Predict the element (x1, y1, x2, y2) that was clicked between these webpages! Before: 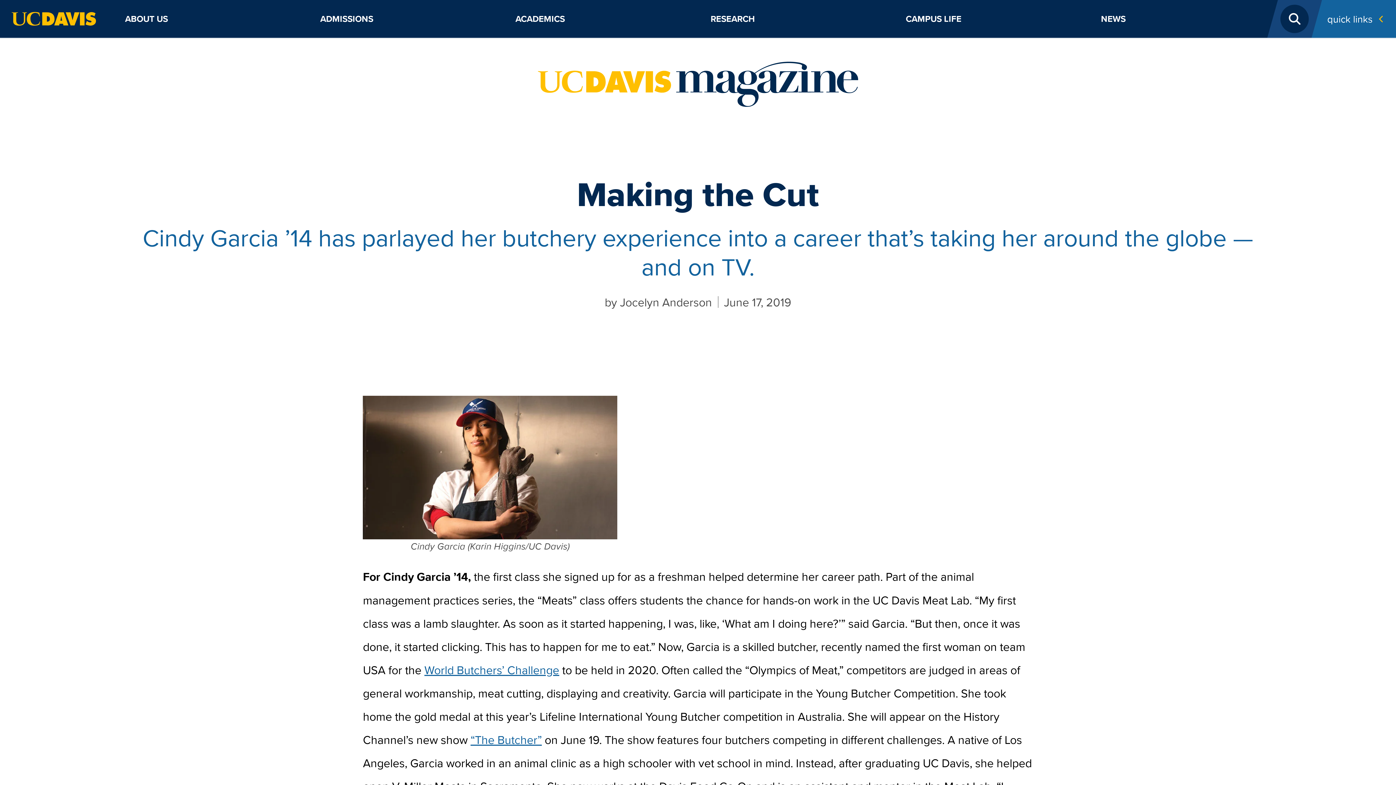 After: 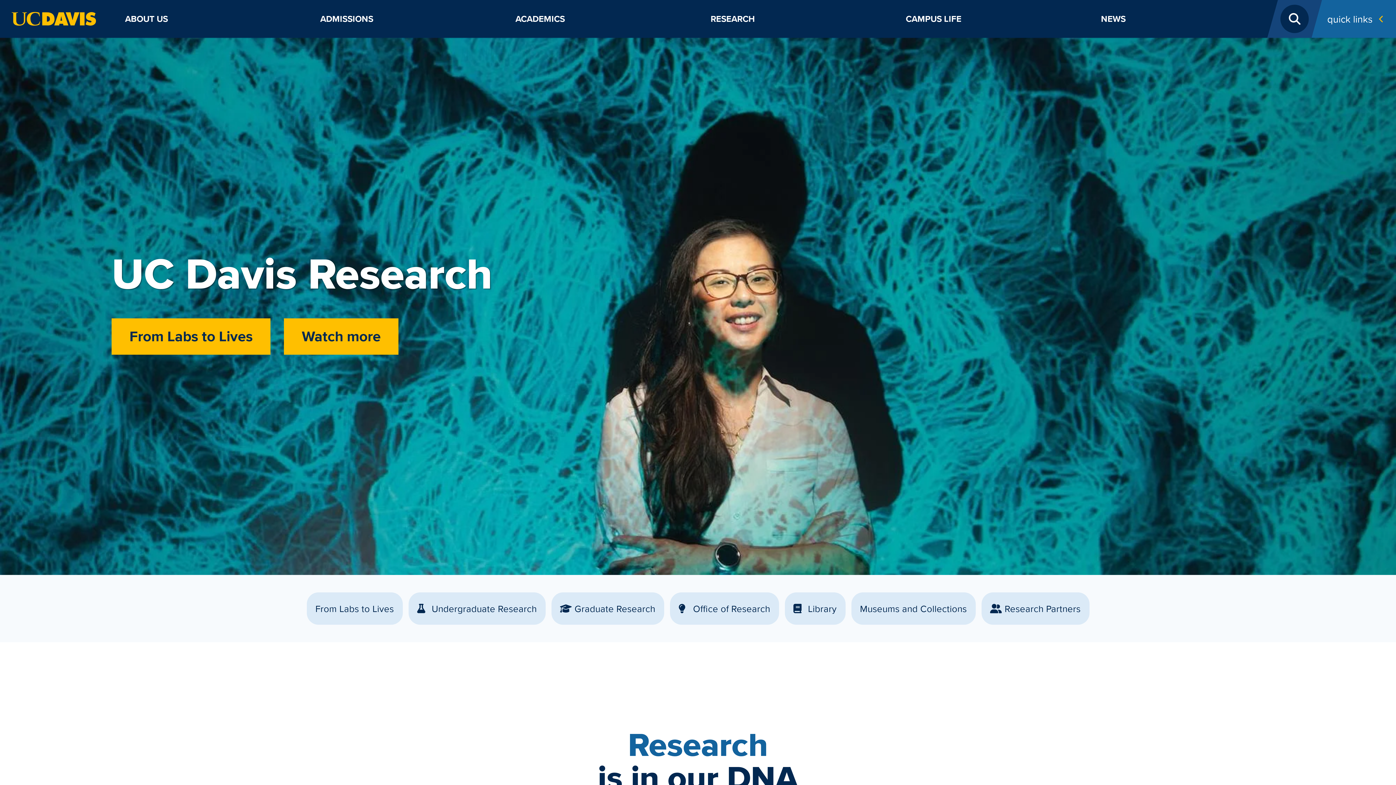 Action: bbox: (704, 0, 888, 37) label: RESEARCH